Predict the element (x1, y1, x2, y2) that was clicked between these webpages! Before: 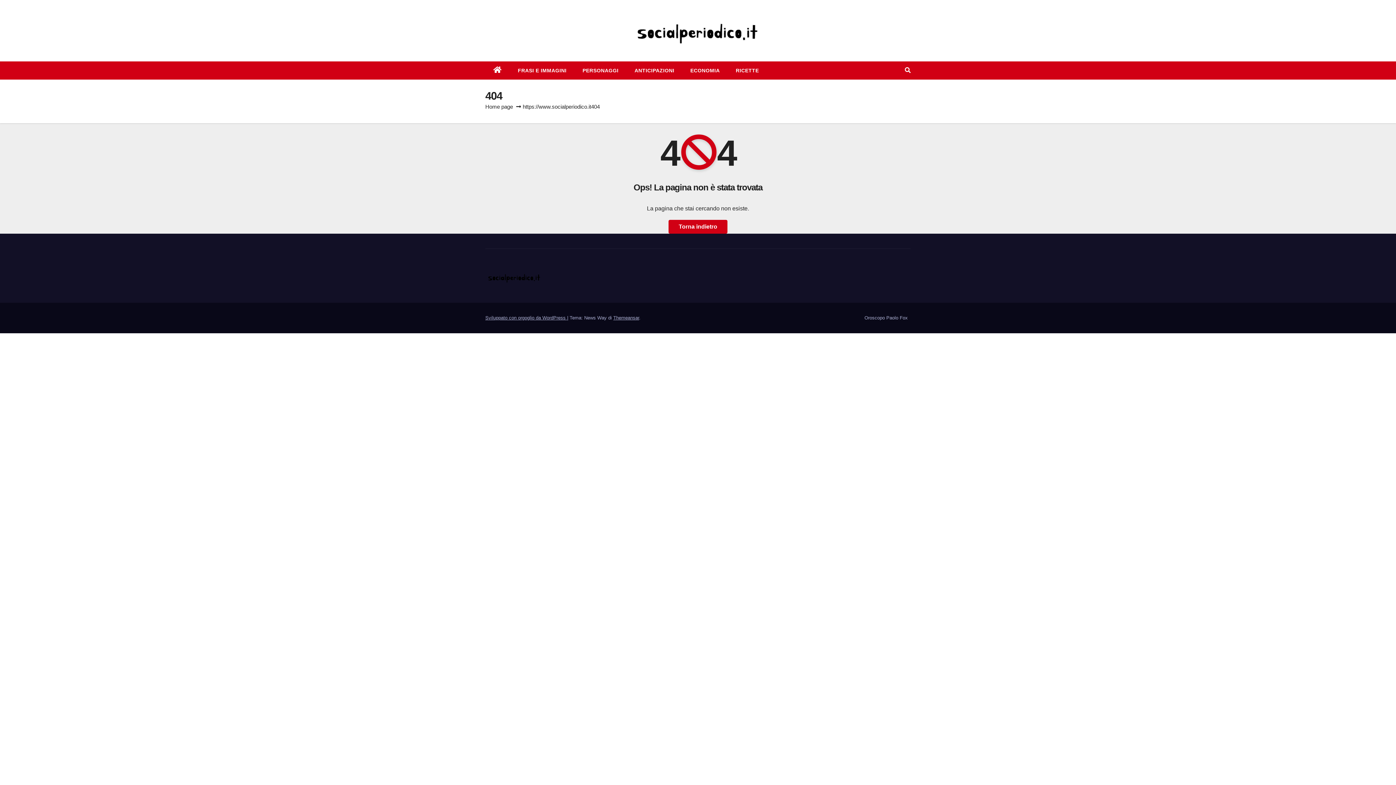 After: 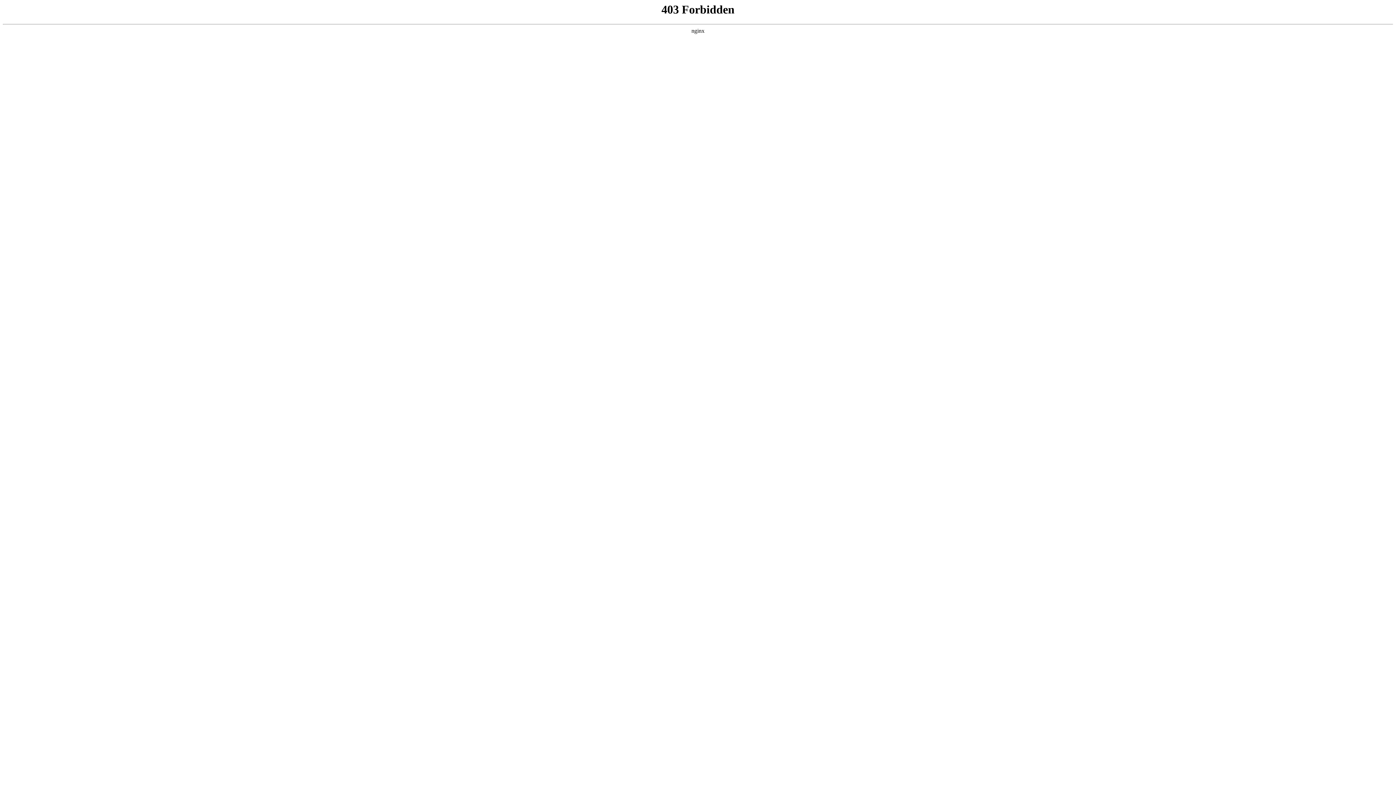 Action: bbox: (485, 315, 567, 320) label: Sviluppato con orgoglio da WordPress 